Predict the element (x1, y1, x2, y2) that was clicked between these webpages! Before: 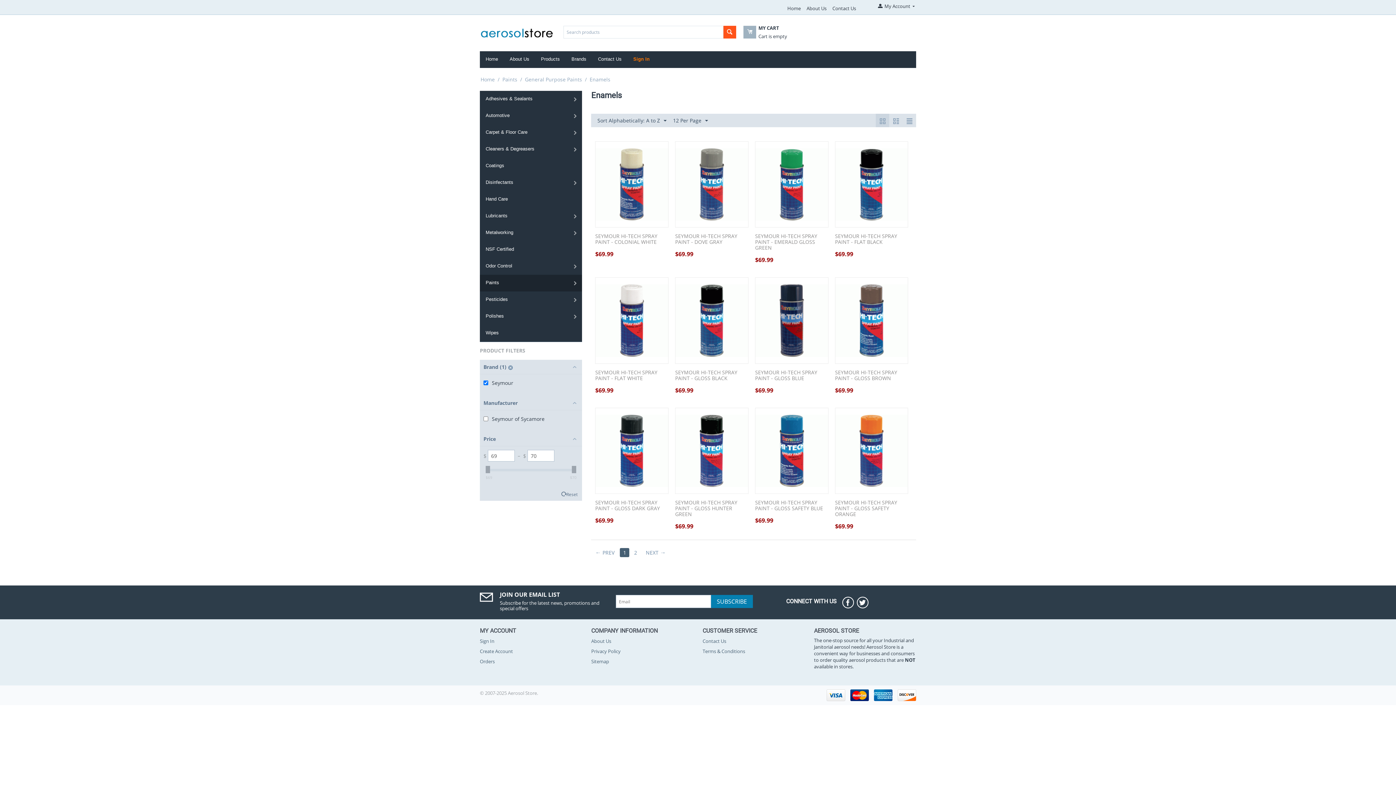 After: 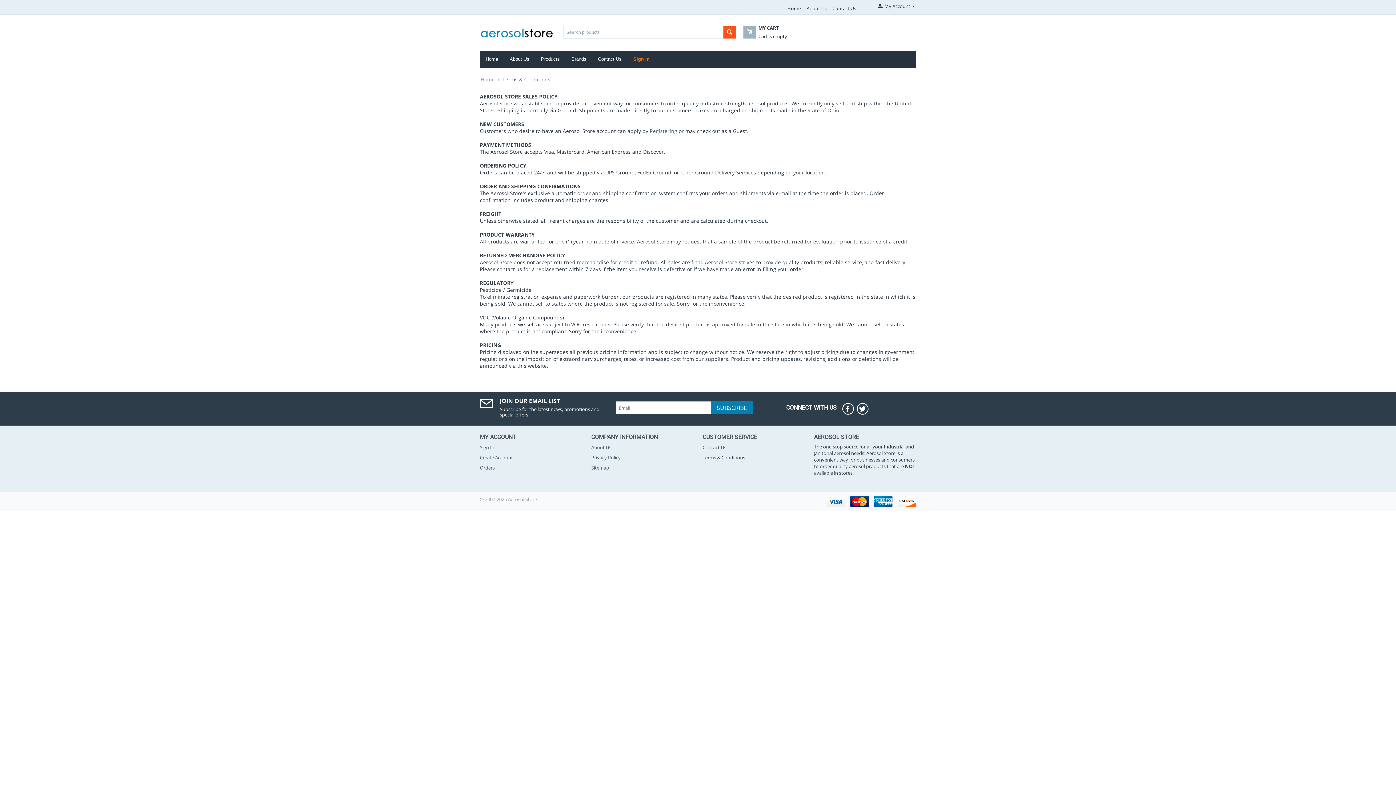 Action: label: Terms & Conditions bbox: (702, 648, 745, 654)